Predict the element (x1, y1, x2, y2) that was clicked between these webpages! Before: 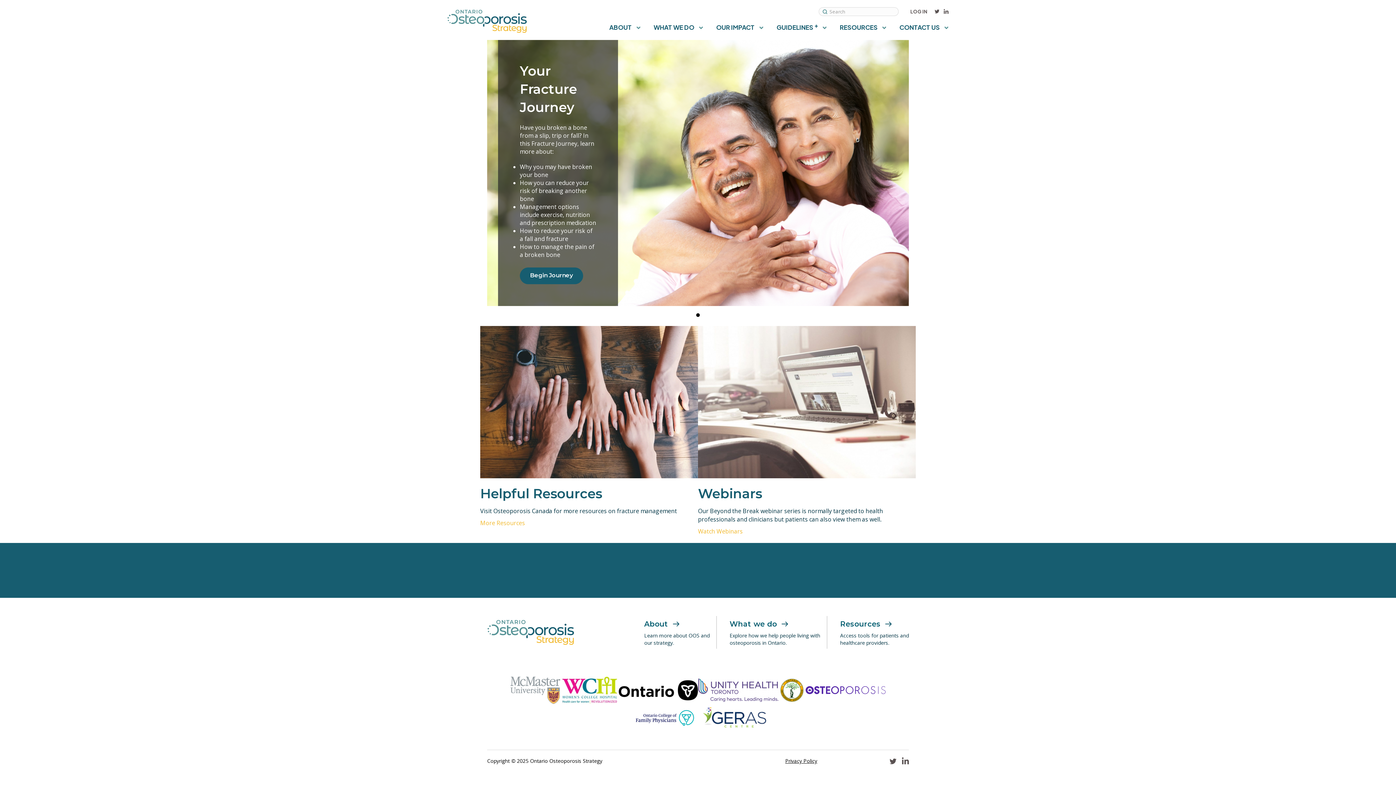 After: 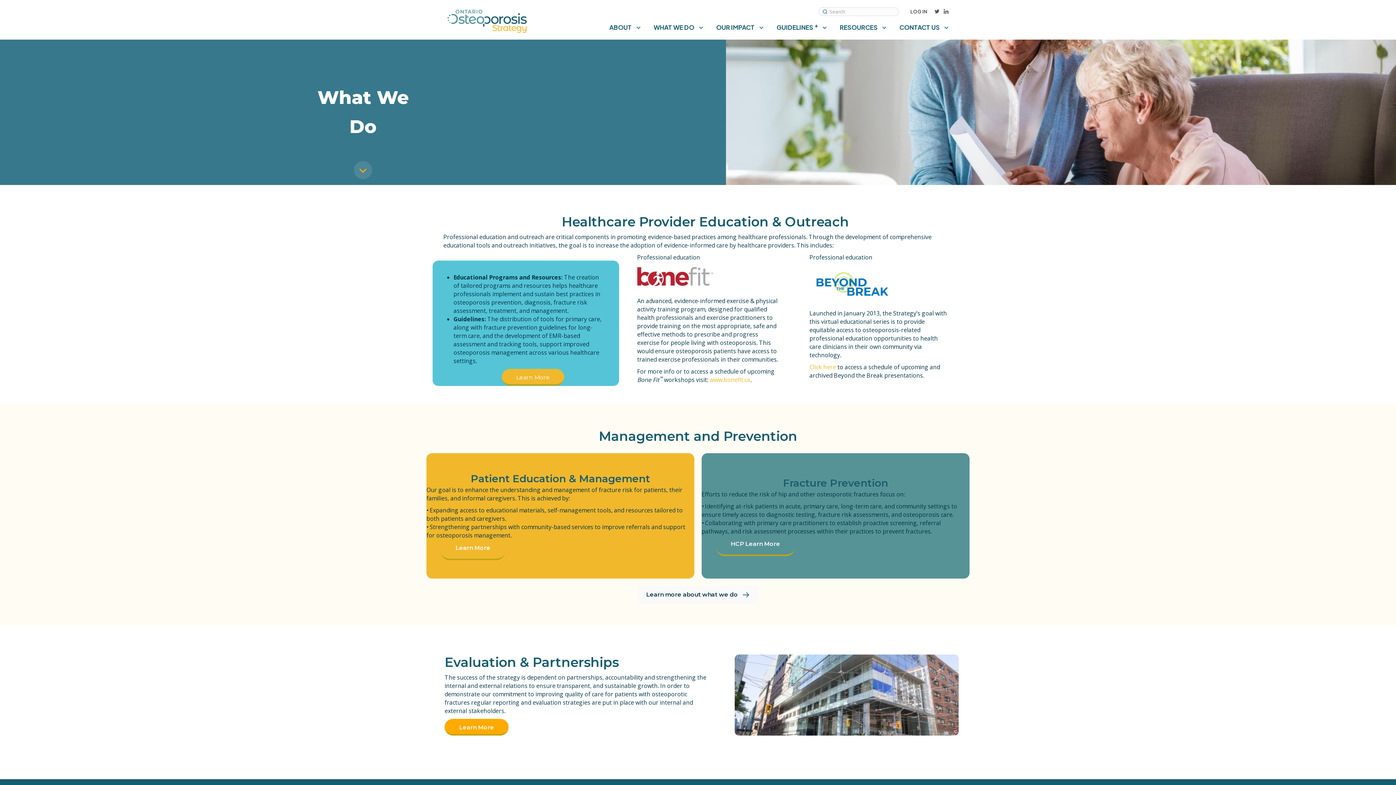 Action: label: What we do bbox: (729, 619, 820, 628)